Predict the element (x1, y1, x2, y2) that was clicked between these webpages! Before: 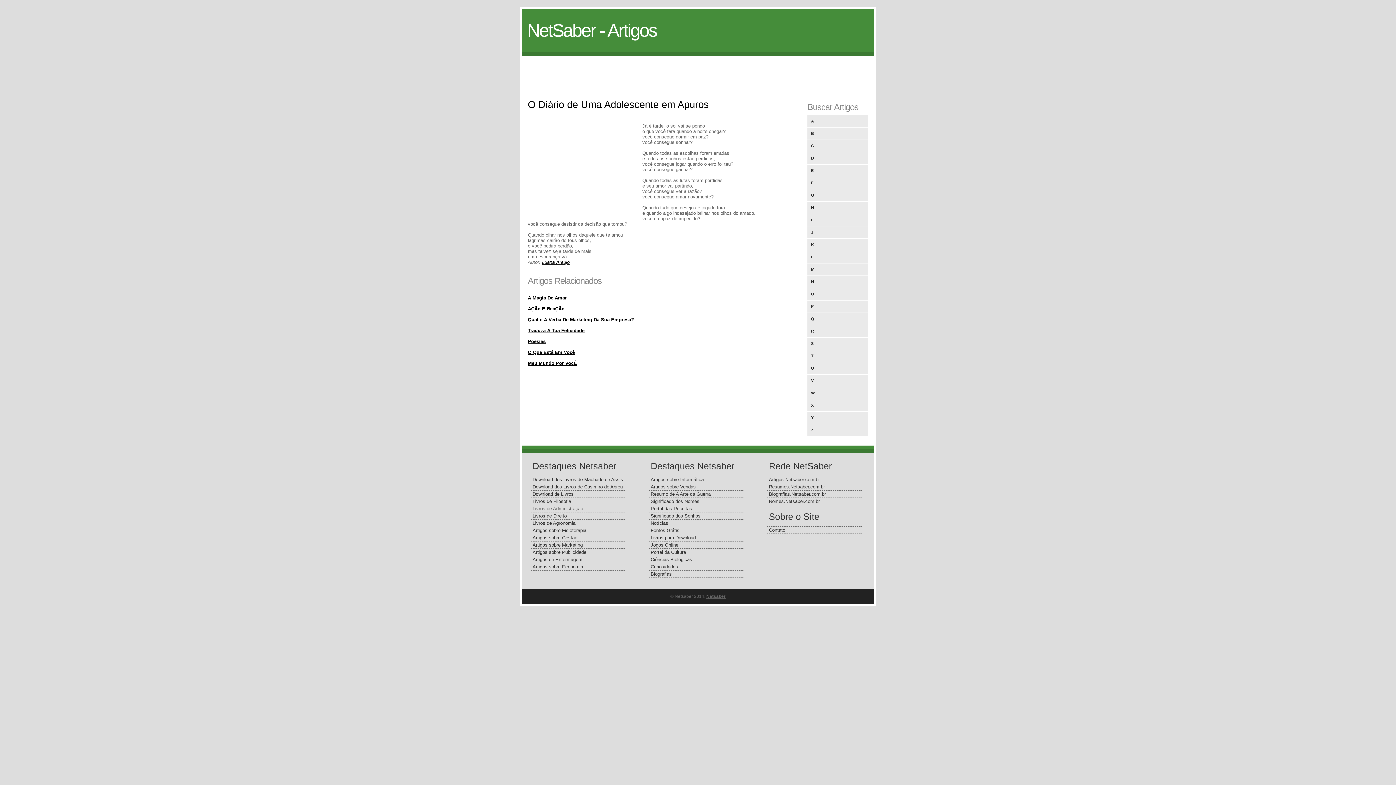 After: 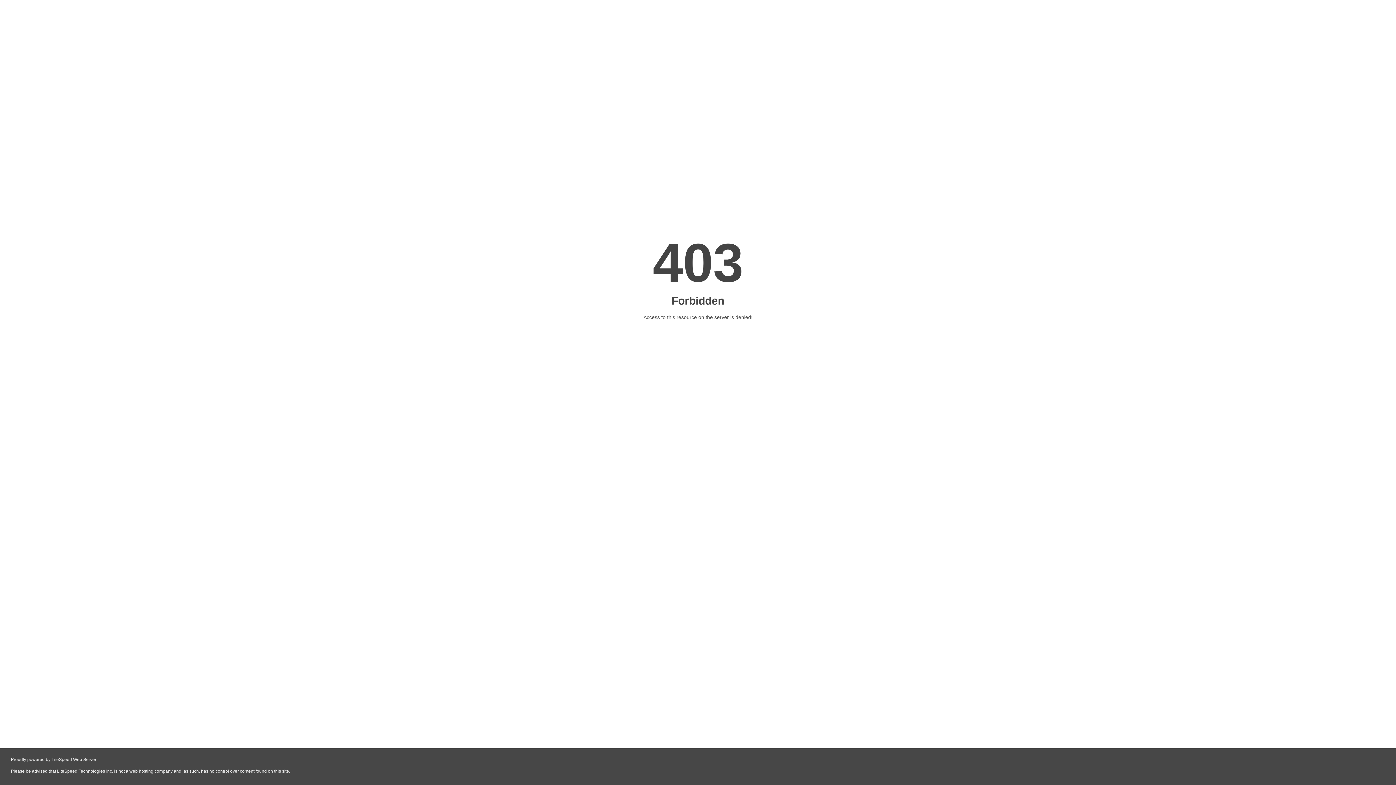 Action: label: Biografias bbox: (650, 571, 672, 577)